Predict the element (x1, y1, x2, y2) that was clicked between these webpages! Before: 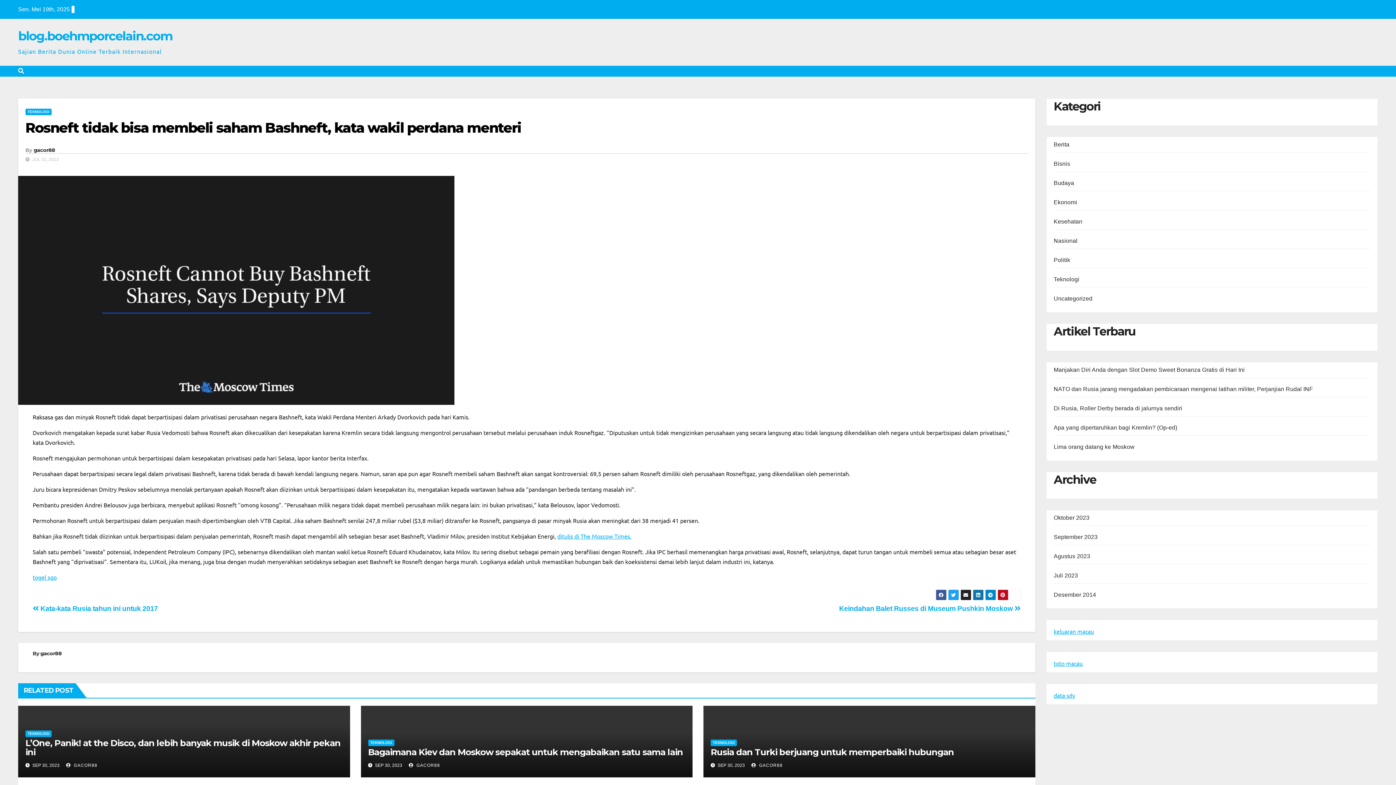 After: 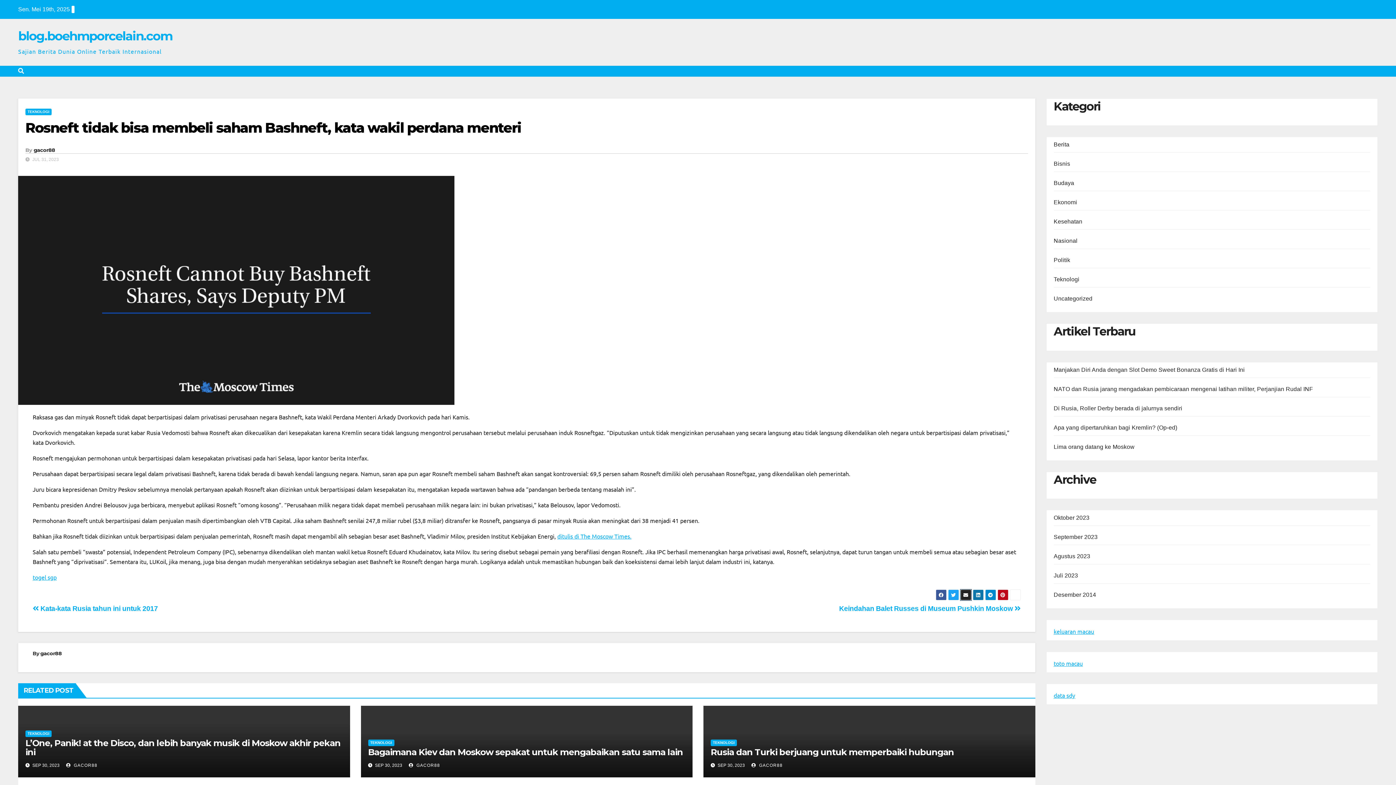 Action: bbox: (960, 589, 971, 600)